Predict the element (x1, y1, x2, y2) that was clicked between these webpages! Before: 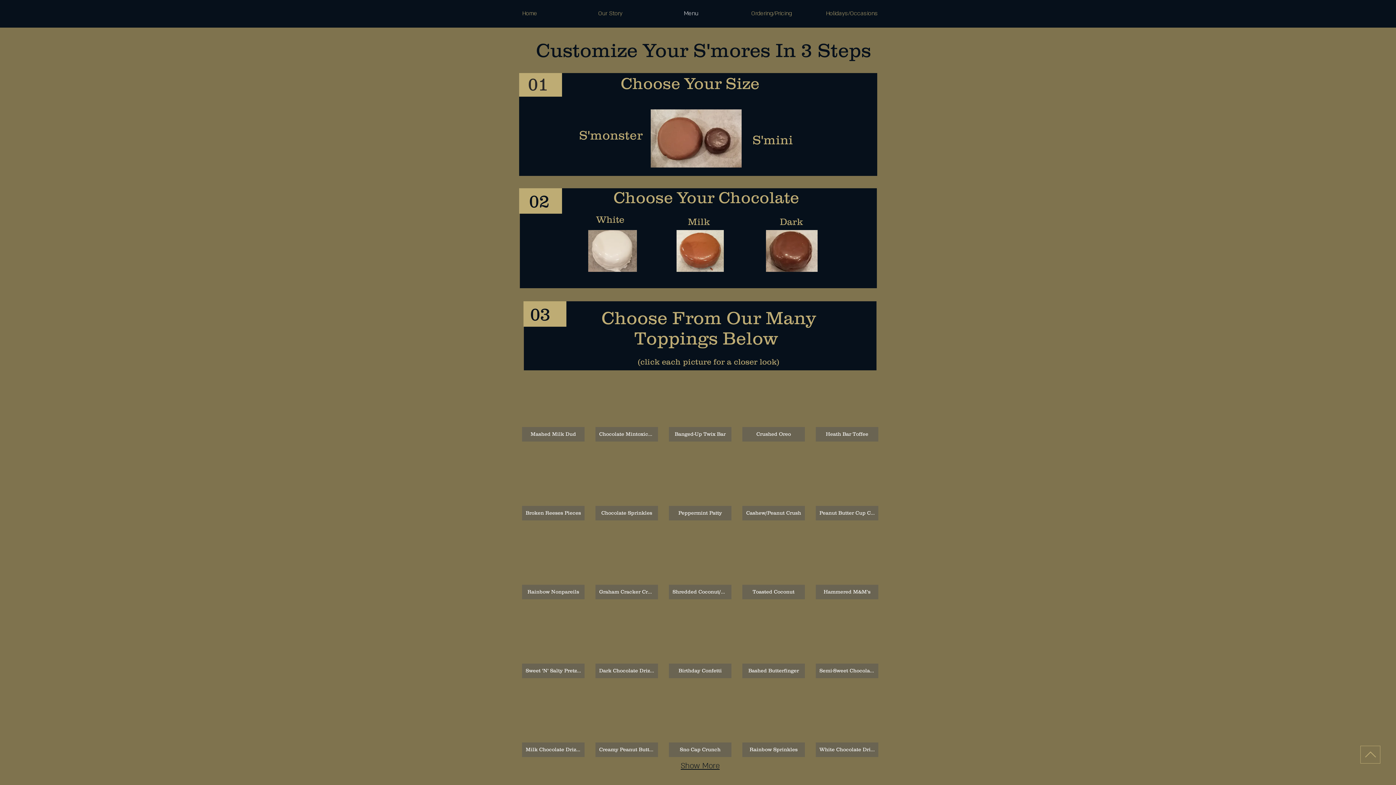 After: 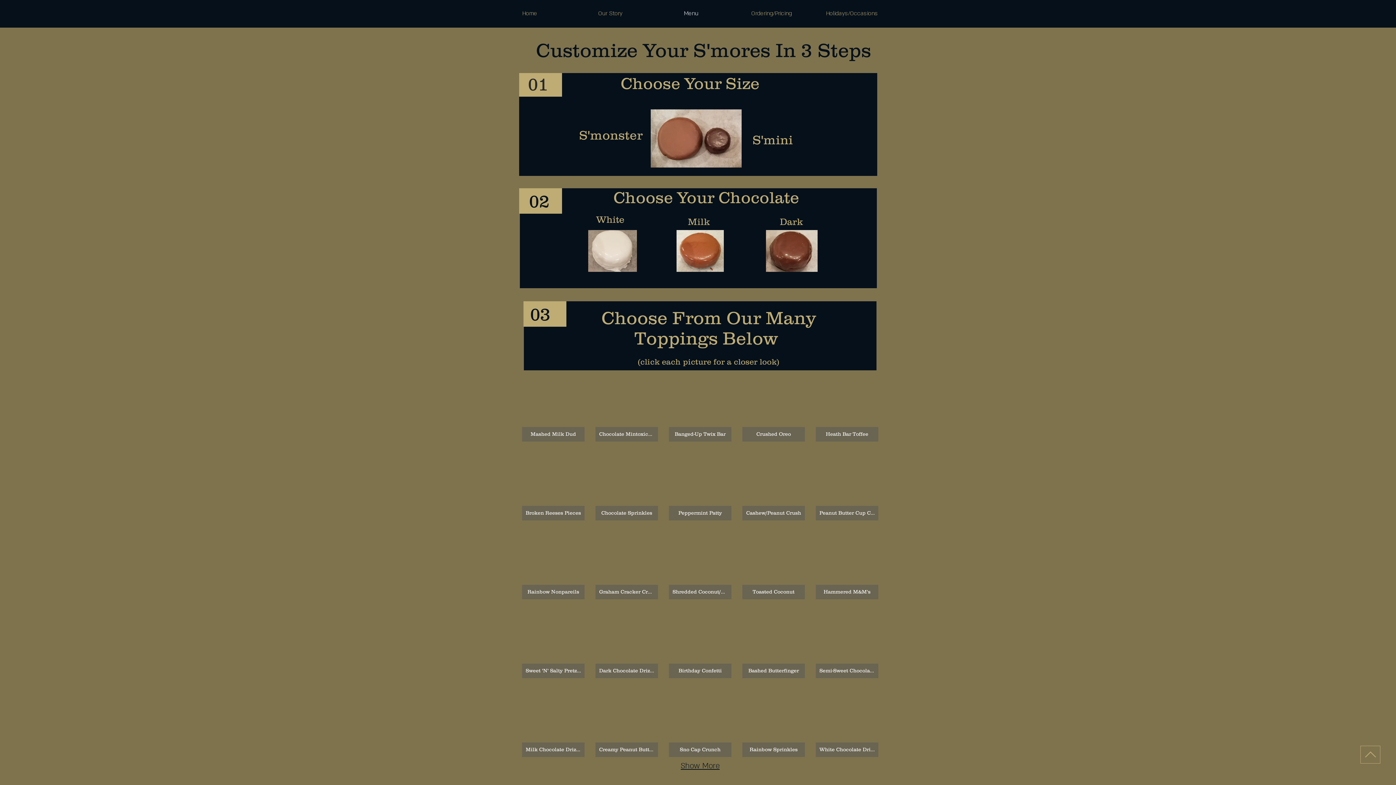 Action: bbox: (742, 531, 805, 599) label: Toasted Coconut